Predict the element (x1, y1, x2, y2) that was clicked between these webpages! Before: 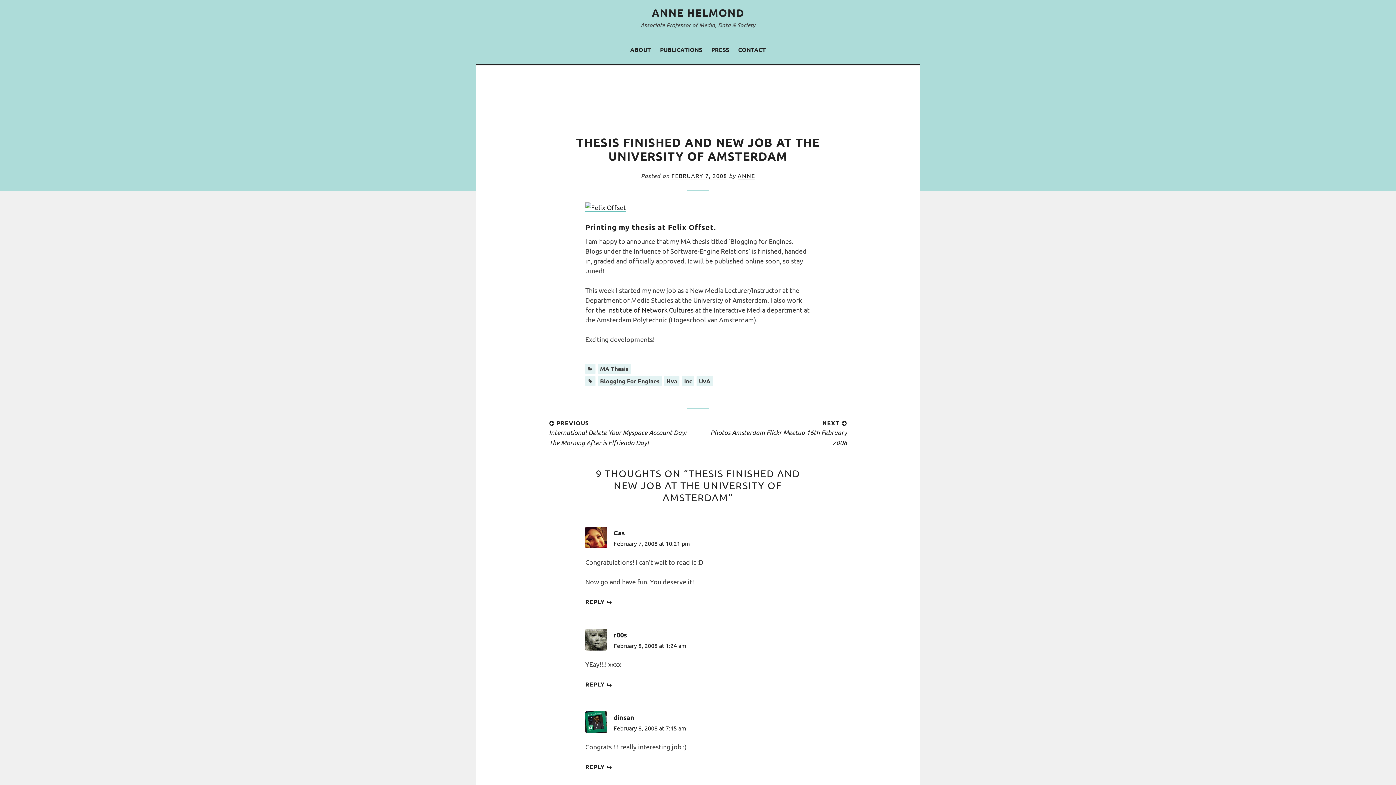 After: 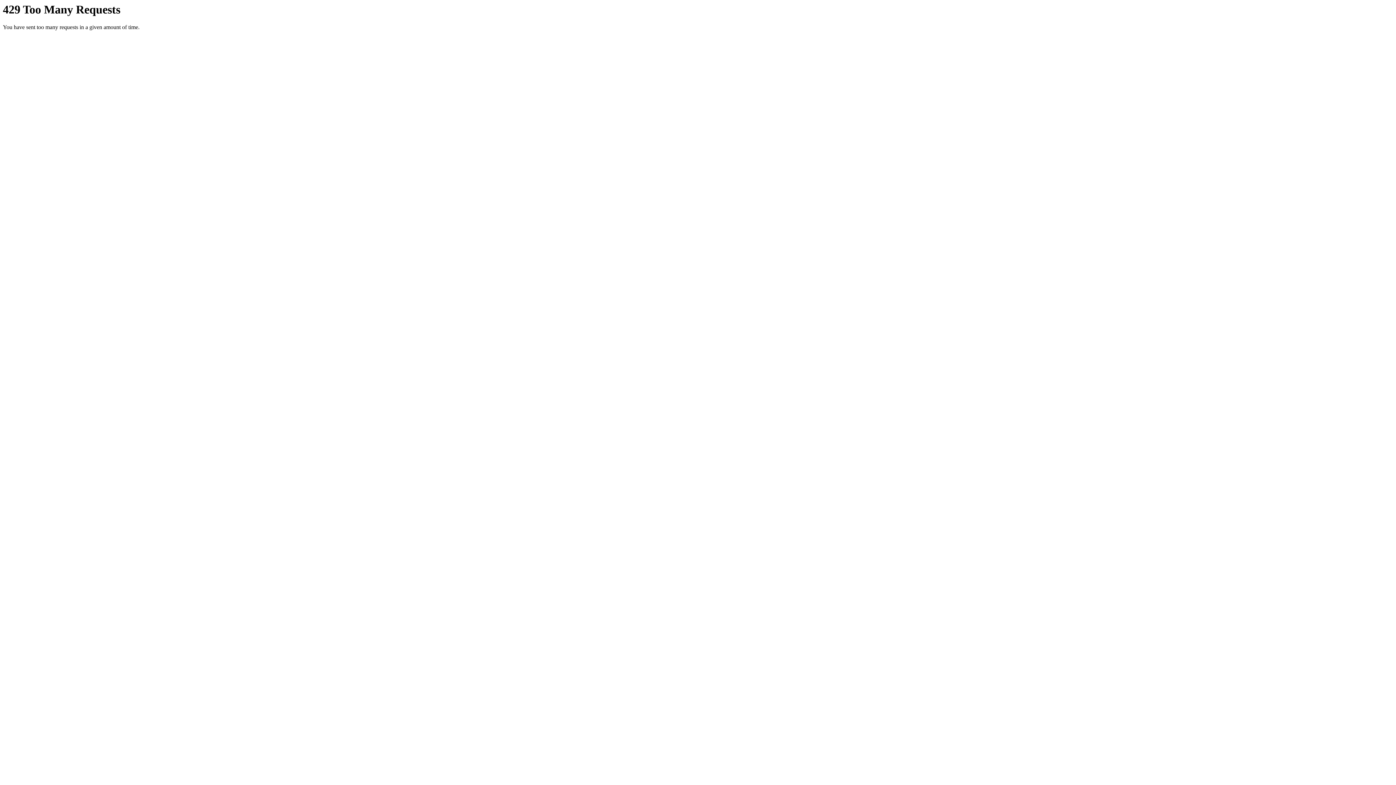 Action: bbox: (585, 203, 626, 212)